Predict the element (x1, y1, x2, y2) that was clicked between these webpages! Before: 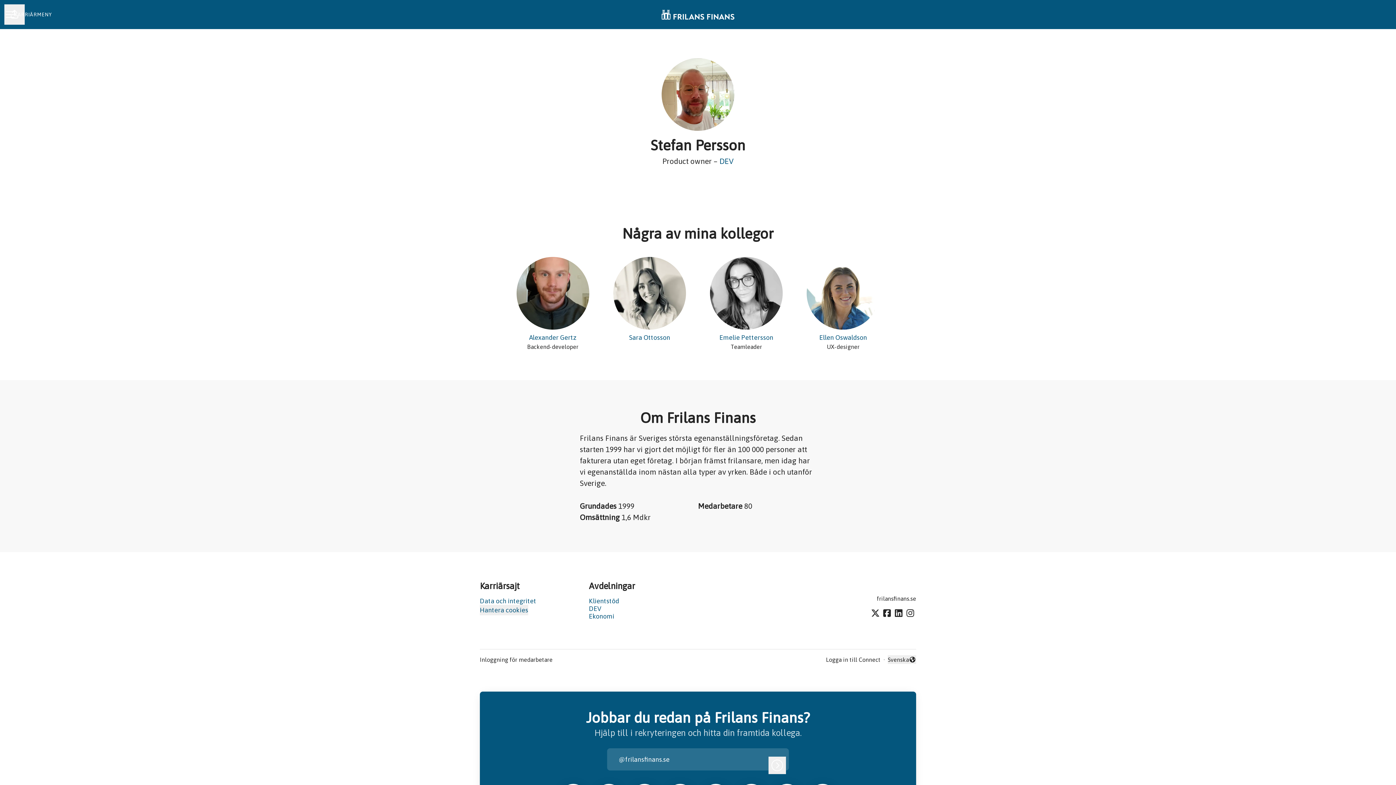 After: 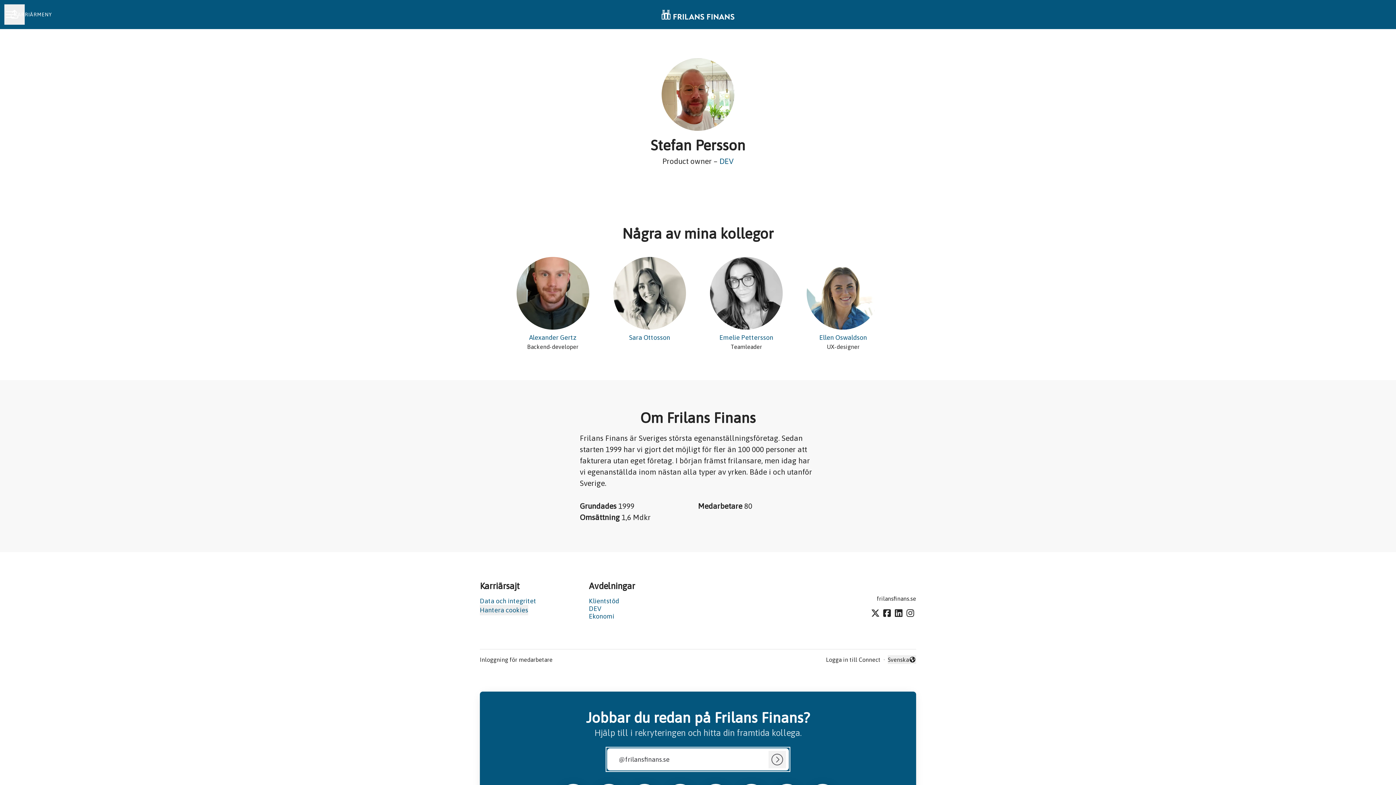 Action: bbox: (768, 756, 786, 774) label: Logga in